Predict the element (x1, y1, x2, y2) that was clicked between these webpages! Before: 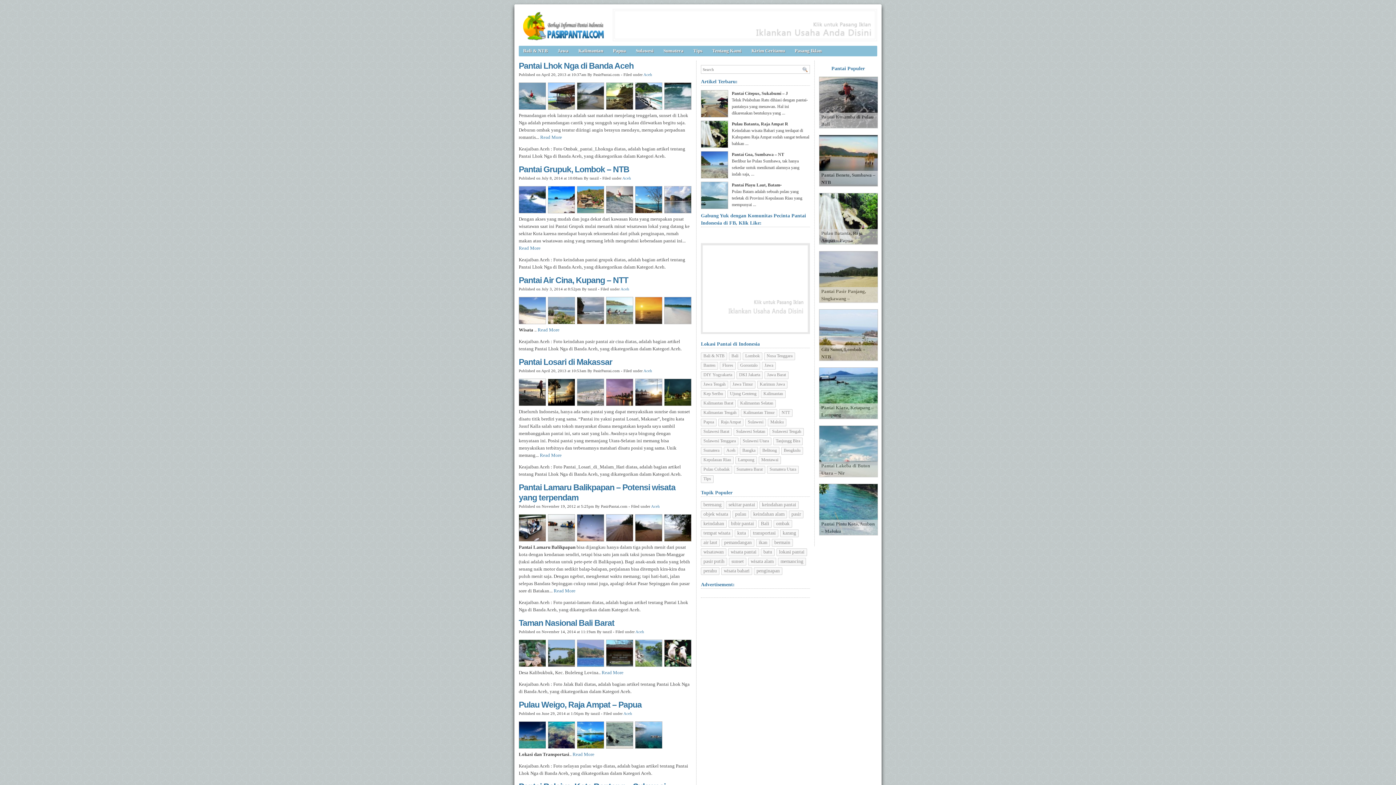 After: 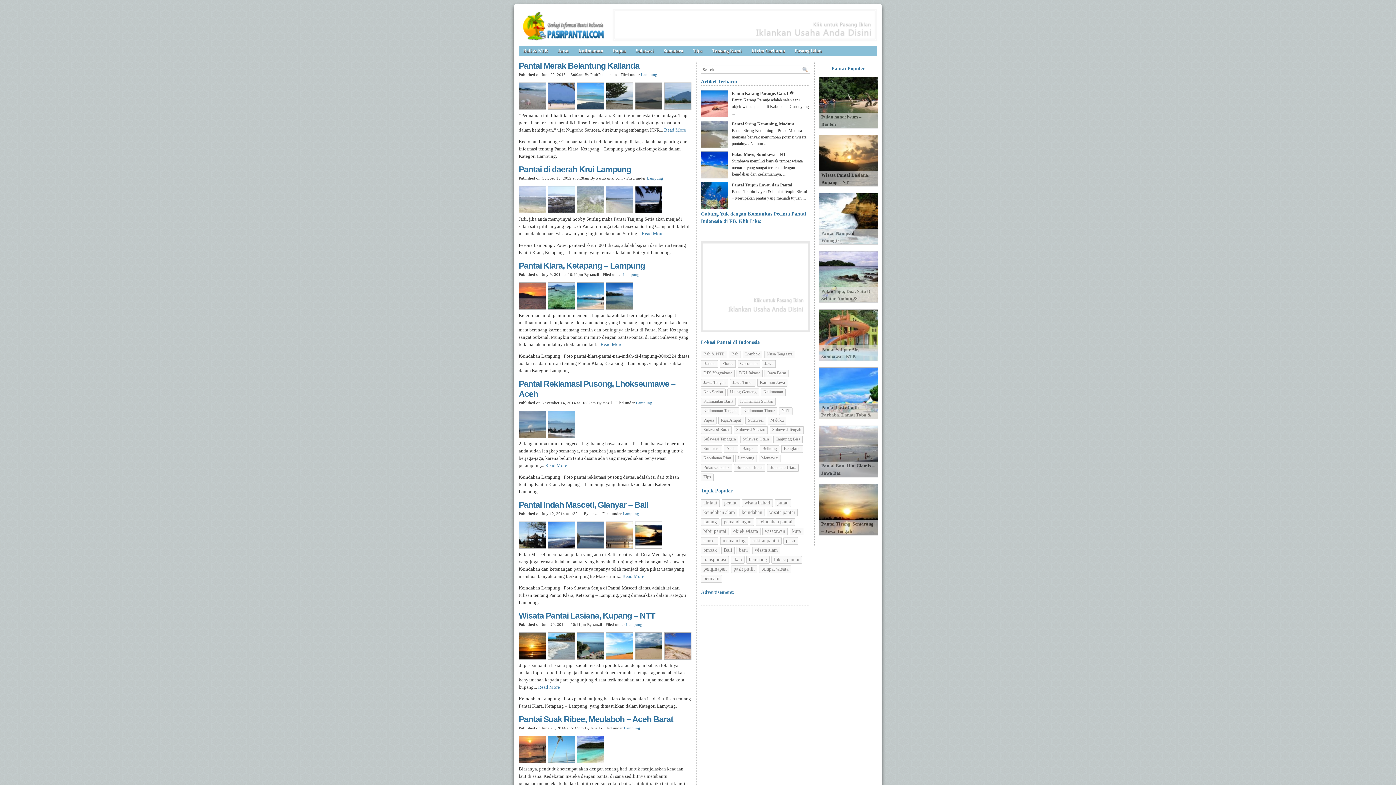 Action: label: Lampung bbox: (735, 456, 757, 464)